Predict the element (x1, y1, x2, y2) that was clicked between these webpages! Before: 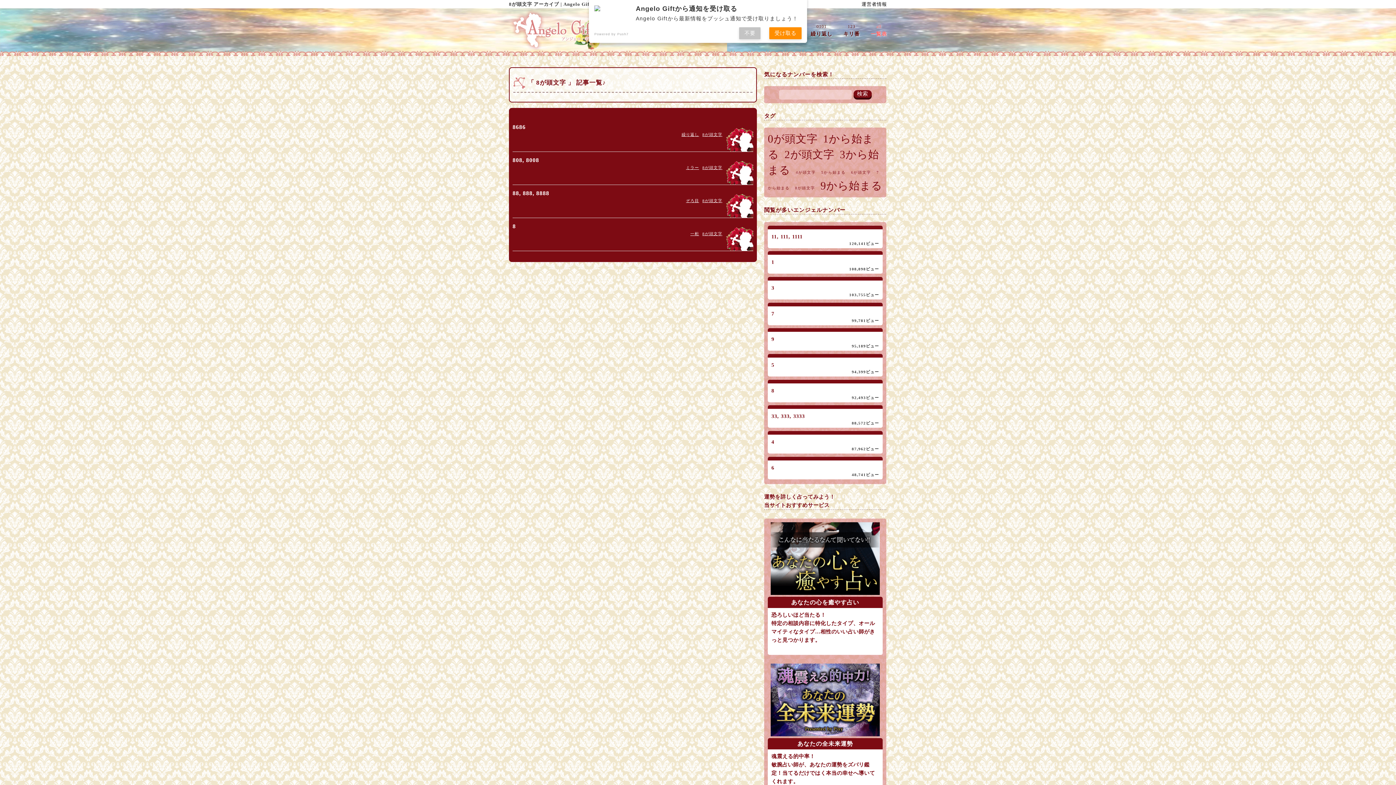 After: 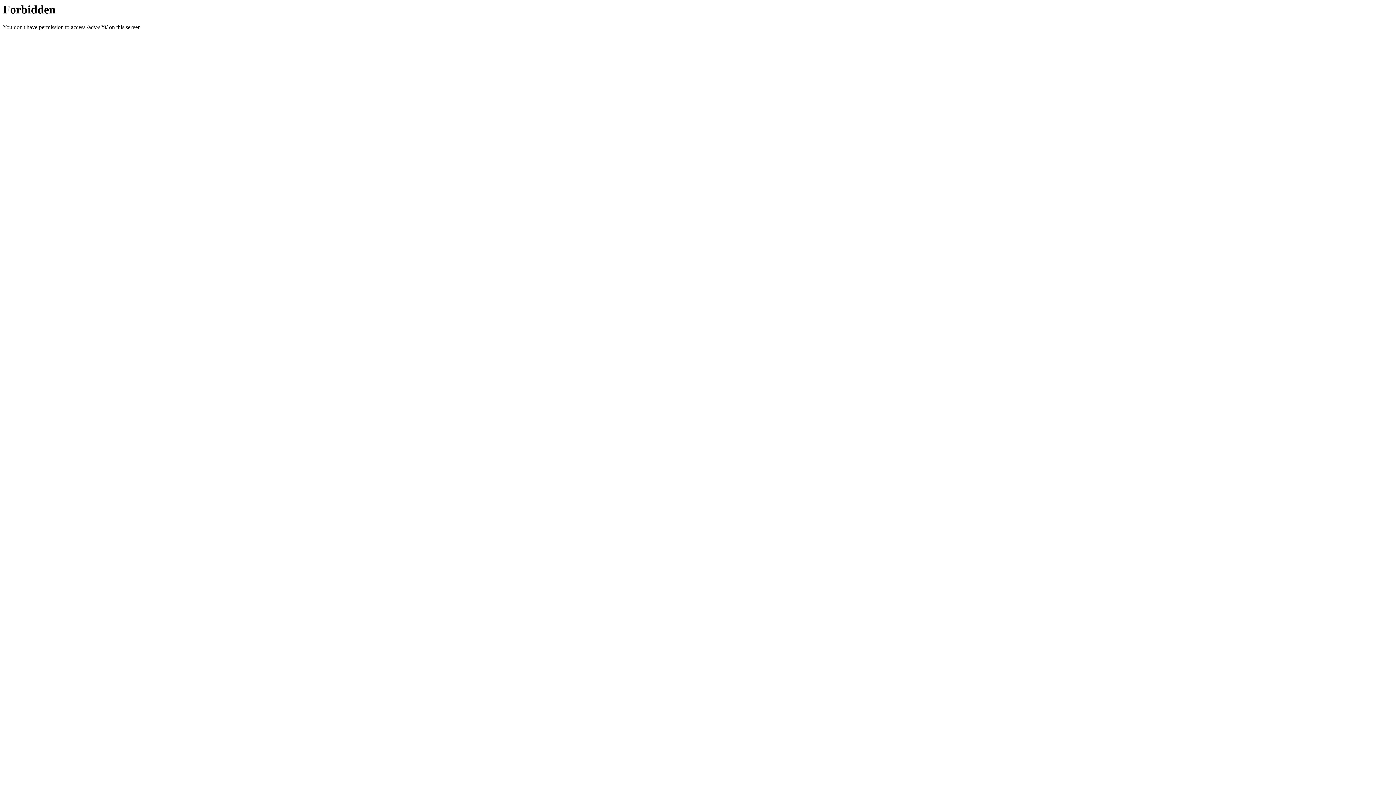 Action: bbox: (768, 665, 882, 796) label: あなたの全未来運勢

魂震える的中率！
敏腕占い師が、あなたの運勢をズバリ鑑定！当てるだけではく本当の幸せへ導いてくれます。